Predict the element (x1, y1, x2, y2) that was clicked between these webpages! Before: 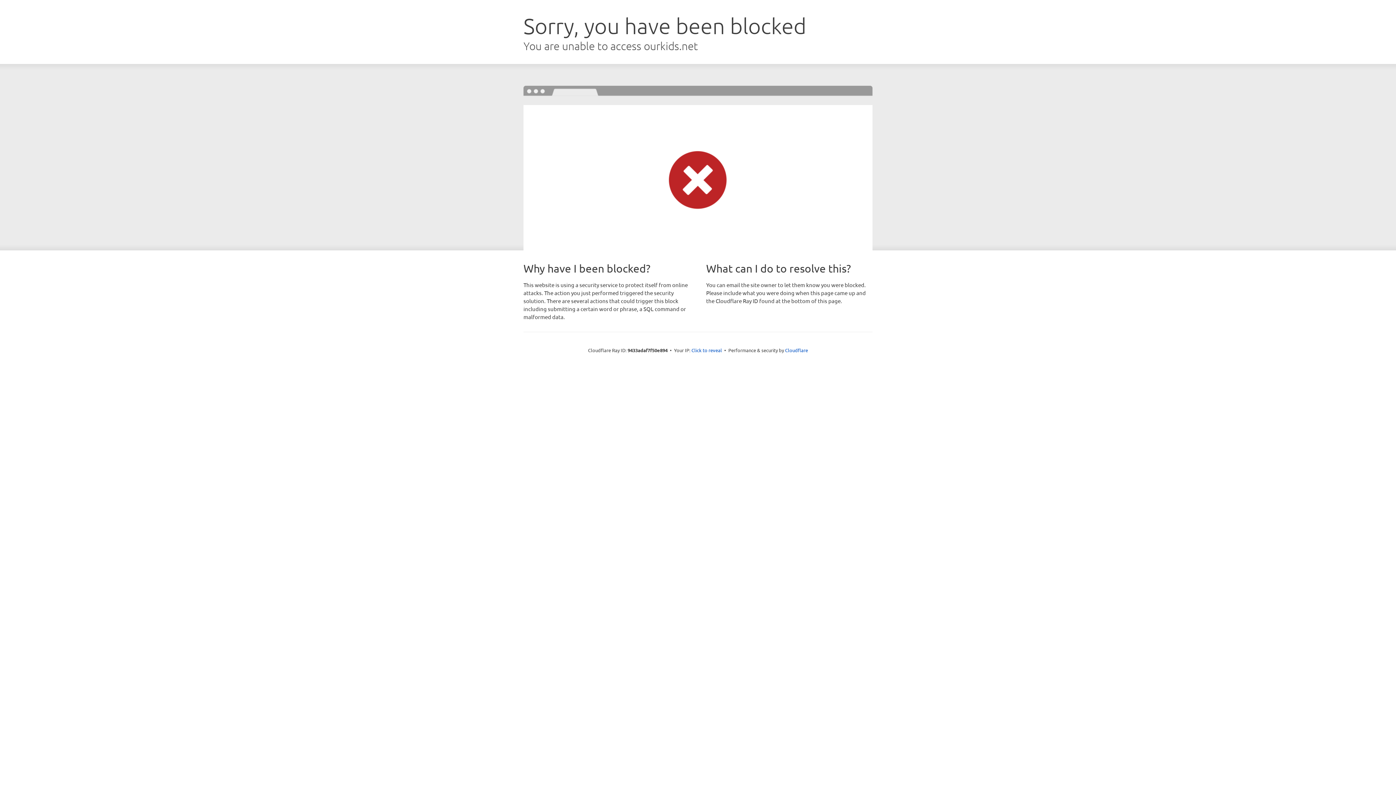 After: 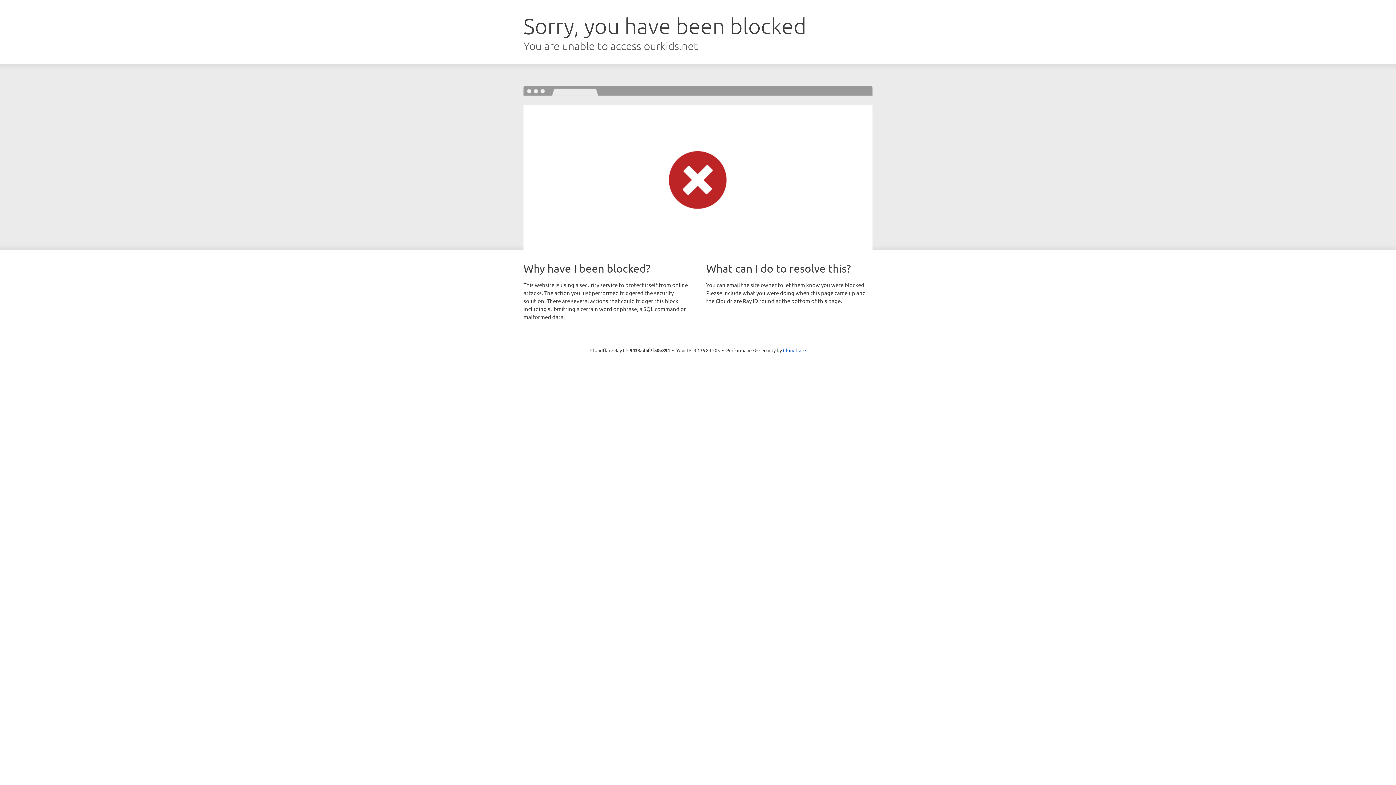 Action: label: Click to reveal bbox: (691, 346, 722, 353)